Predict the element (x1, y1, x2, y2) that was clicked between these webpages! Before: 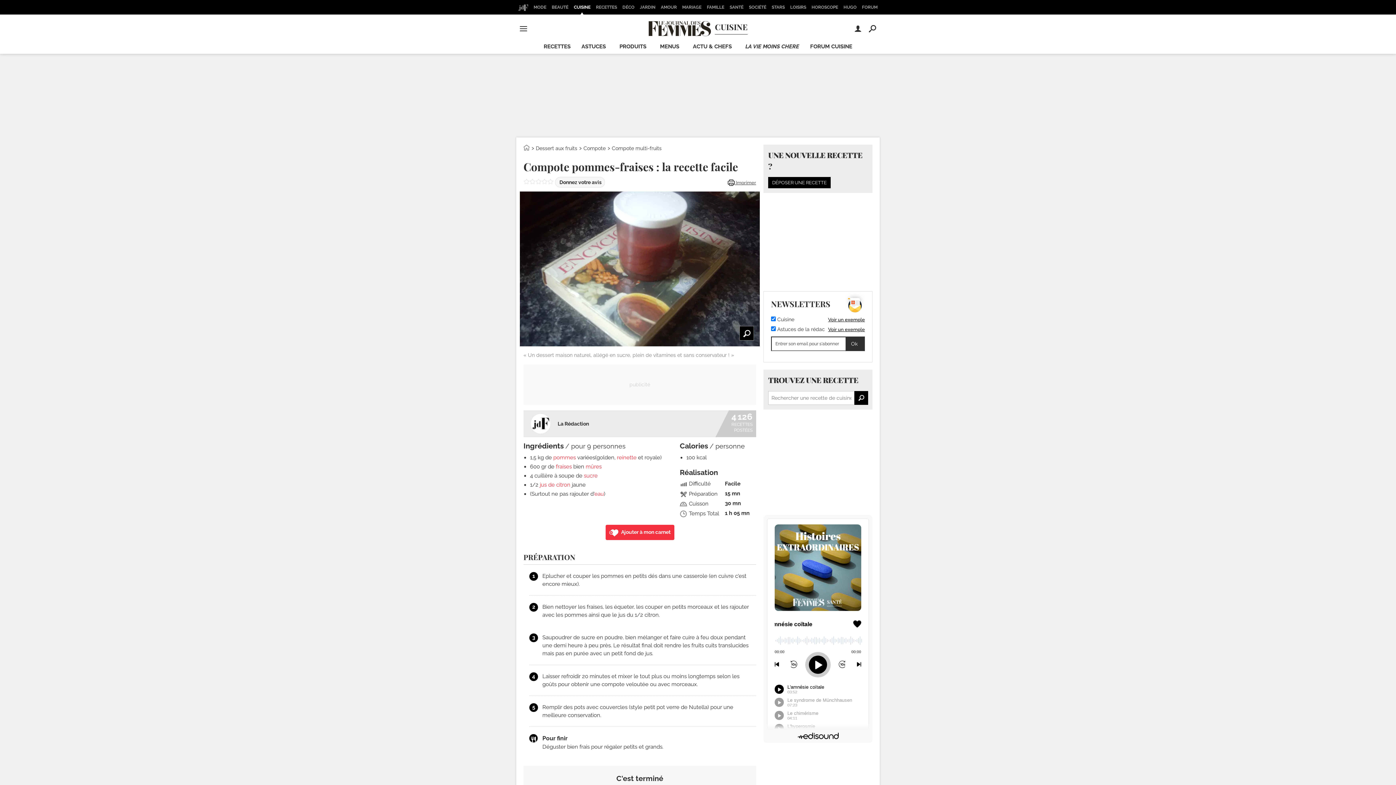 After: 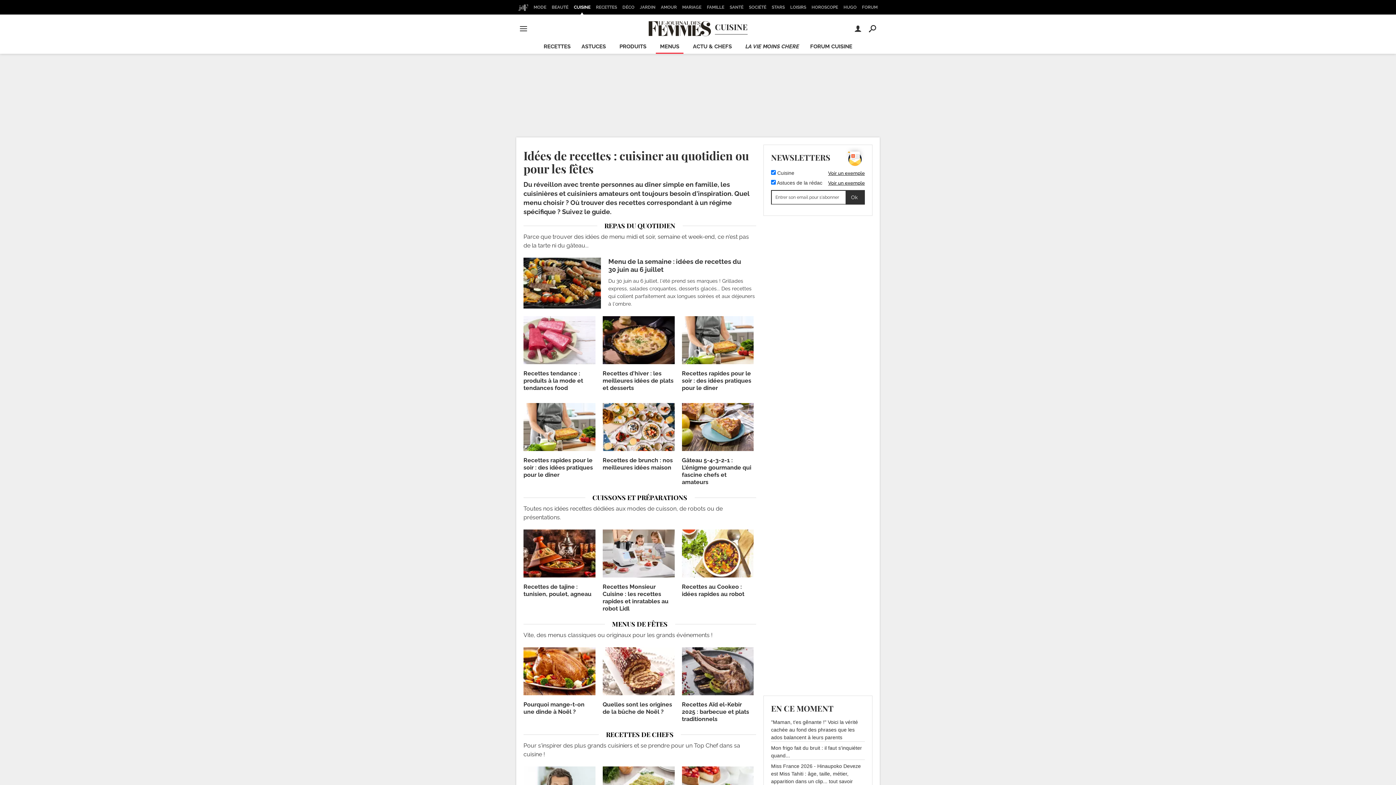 Action: bbox: (656, 40, 683, 53) label: MENUS